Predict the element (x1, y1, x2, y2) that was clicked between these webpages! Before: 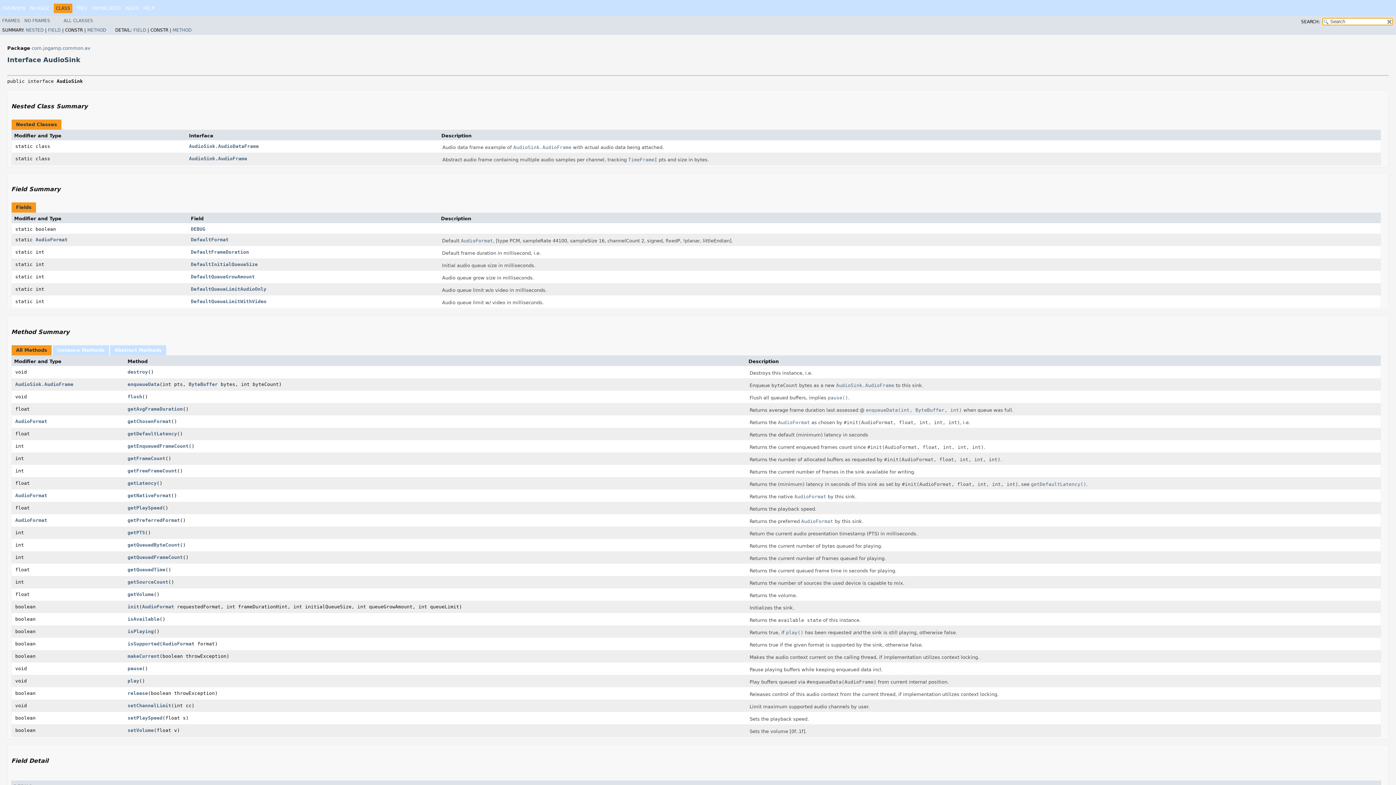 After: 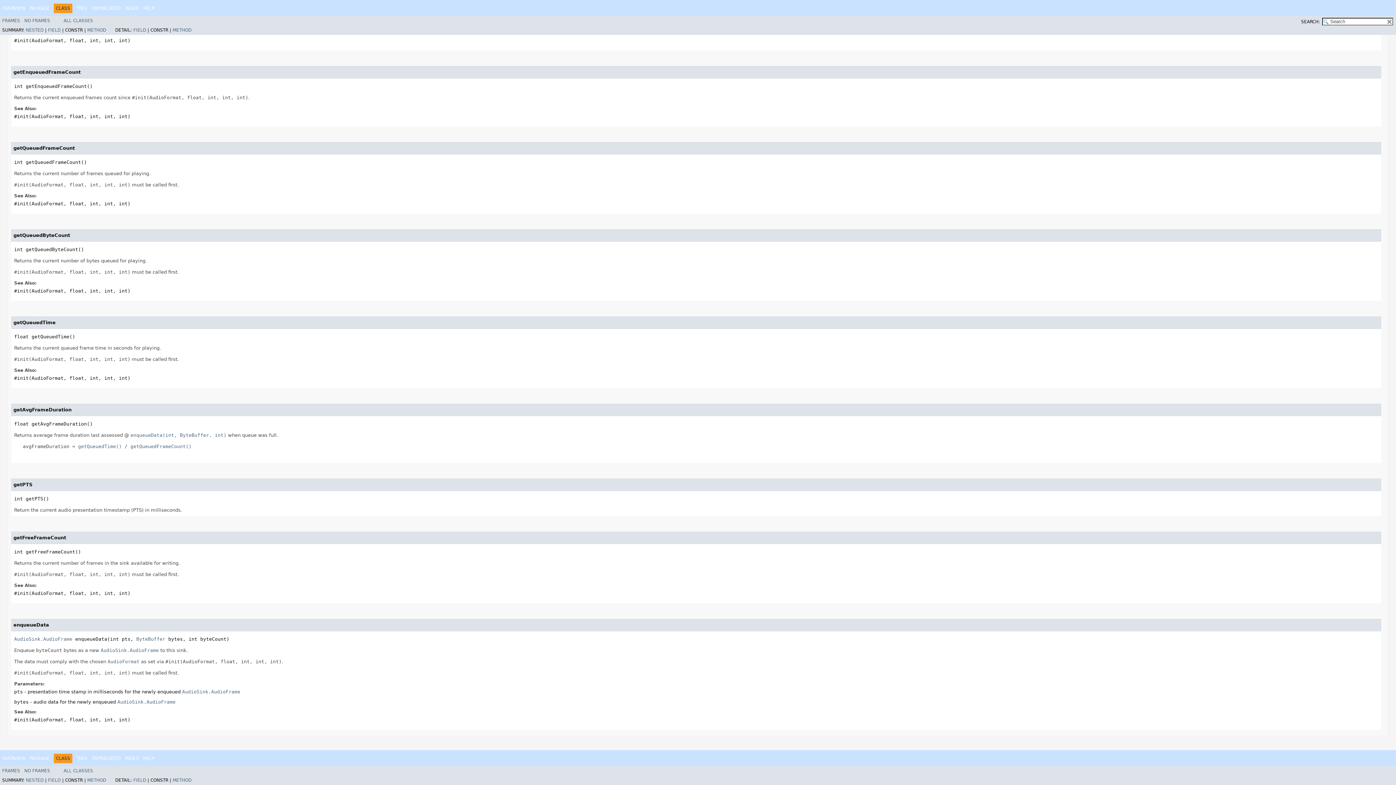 Action: bbox: (127, 381, 159, 387) label: enqueueData